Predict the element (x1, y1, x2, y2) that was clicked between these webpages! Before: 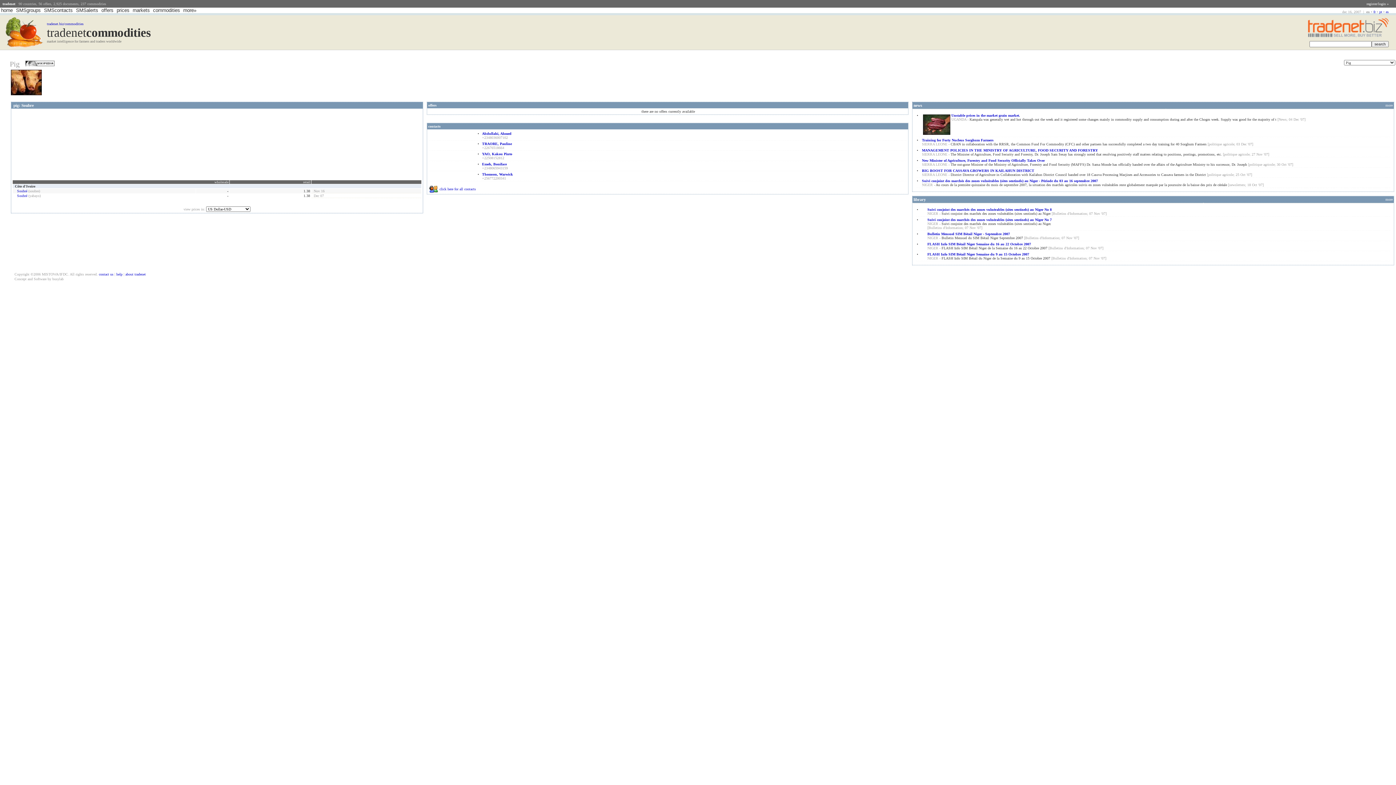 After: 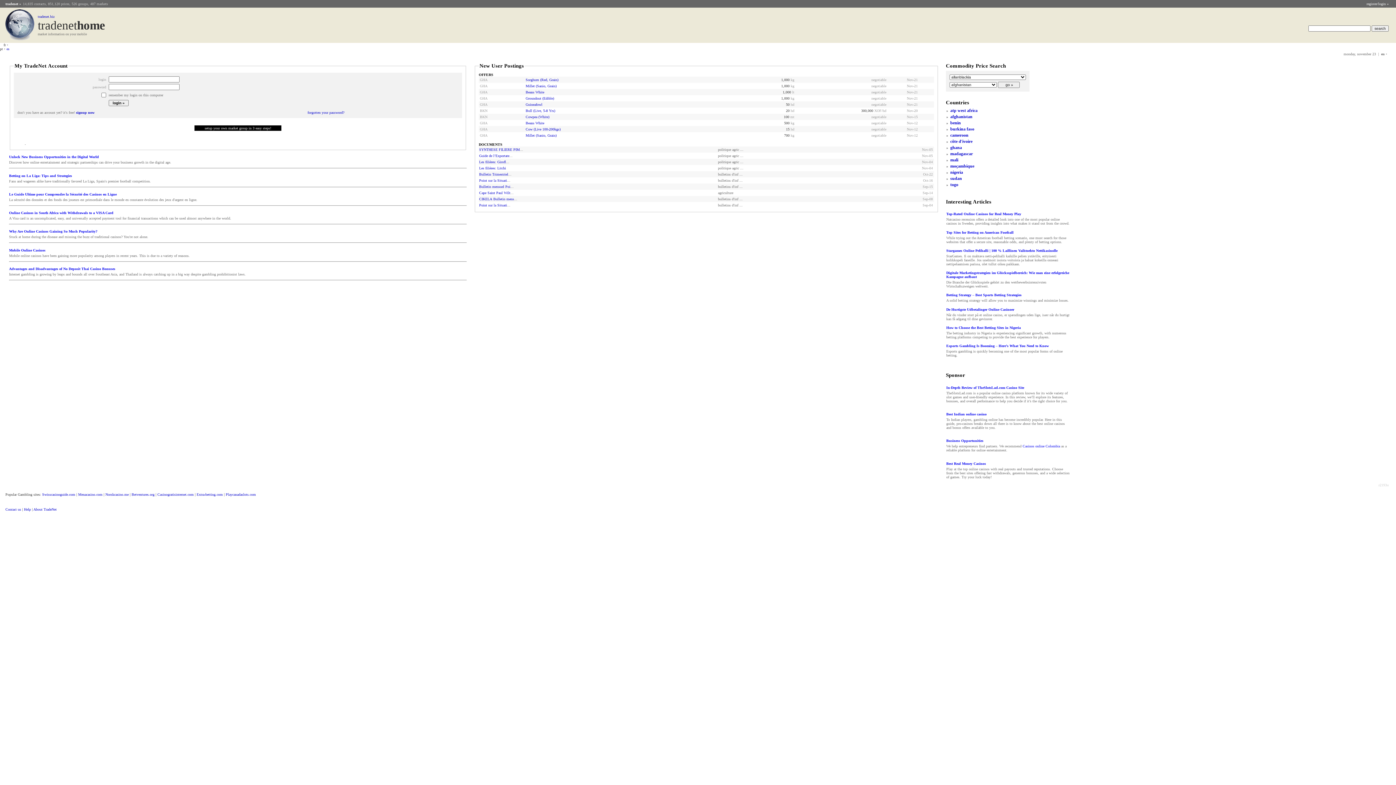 Action: bbox: (17, 189, 27, 193) label: Soubré